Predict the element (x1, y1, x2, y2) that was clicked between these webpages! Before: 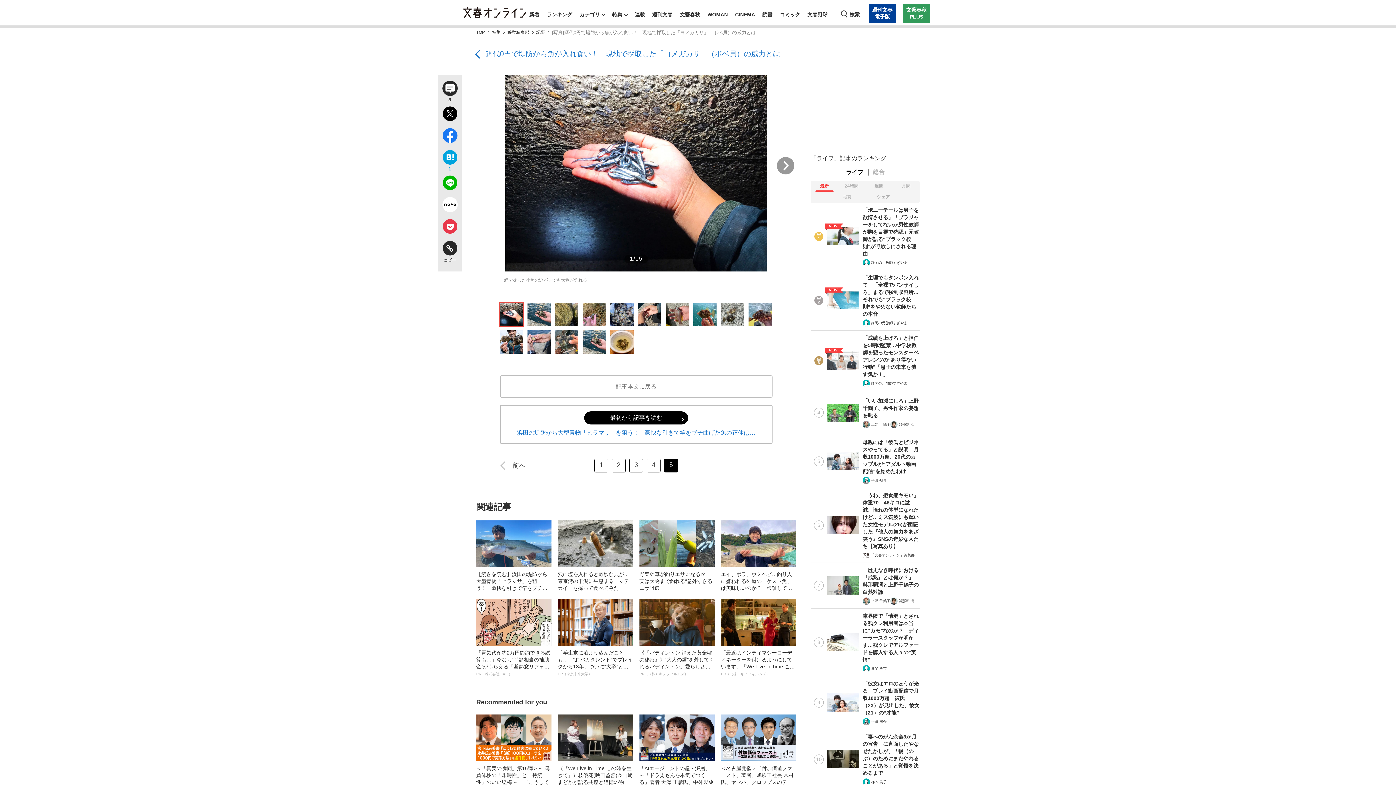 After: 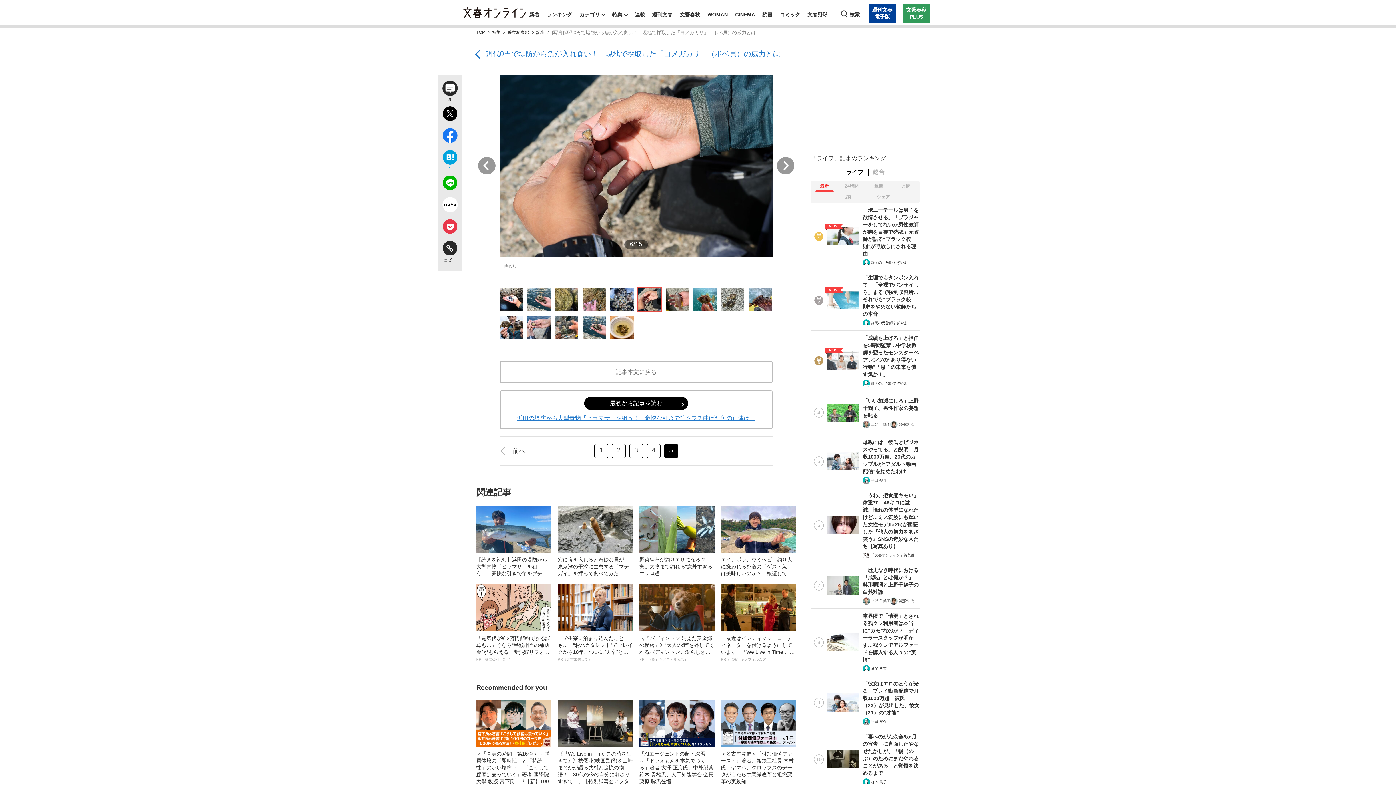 Action: bbox: (638, 302, 661, 326)